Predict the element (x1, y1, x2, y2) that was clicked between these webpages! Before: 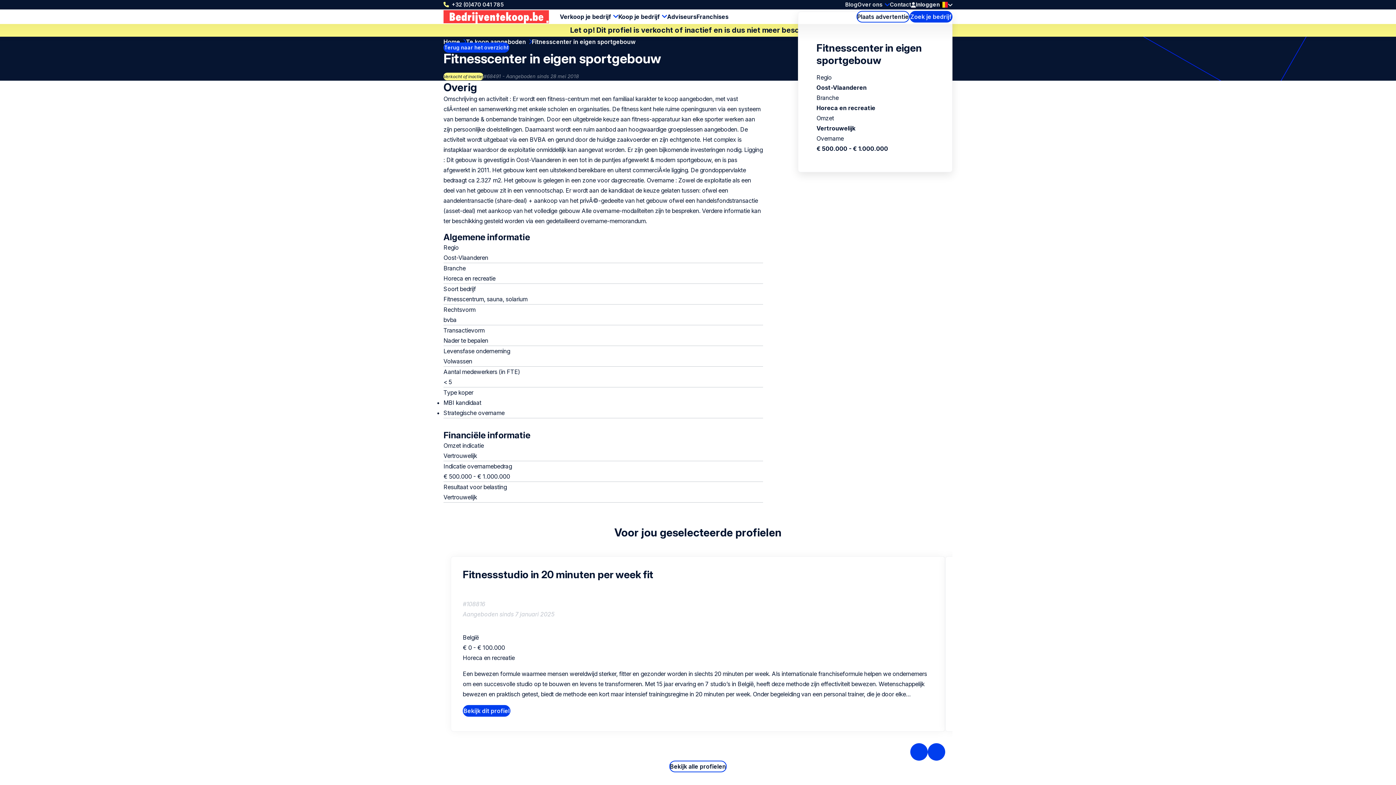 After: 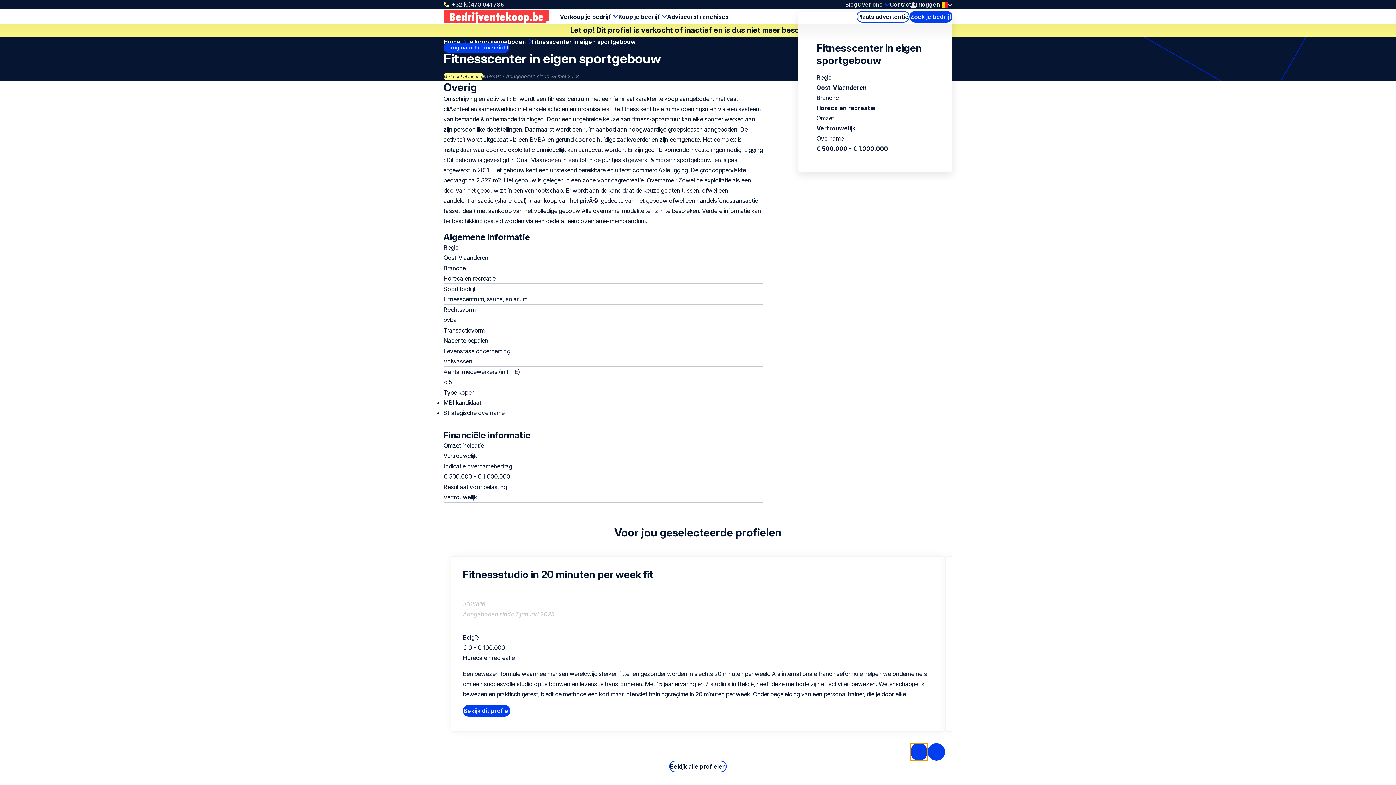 Action: bbox: (910, 743, 928, 761) label: Previous slide